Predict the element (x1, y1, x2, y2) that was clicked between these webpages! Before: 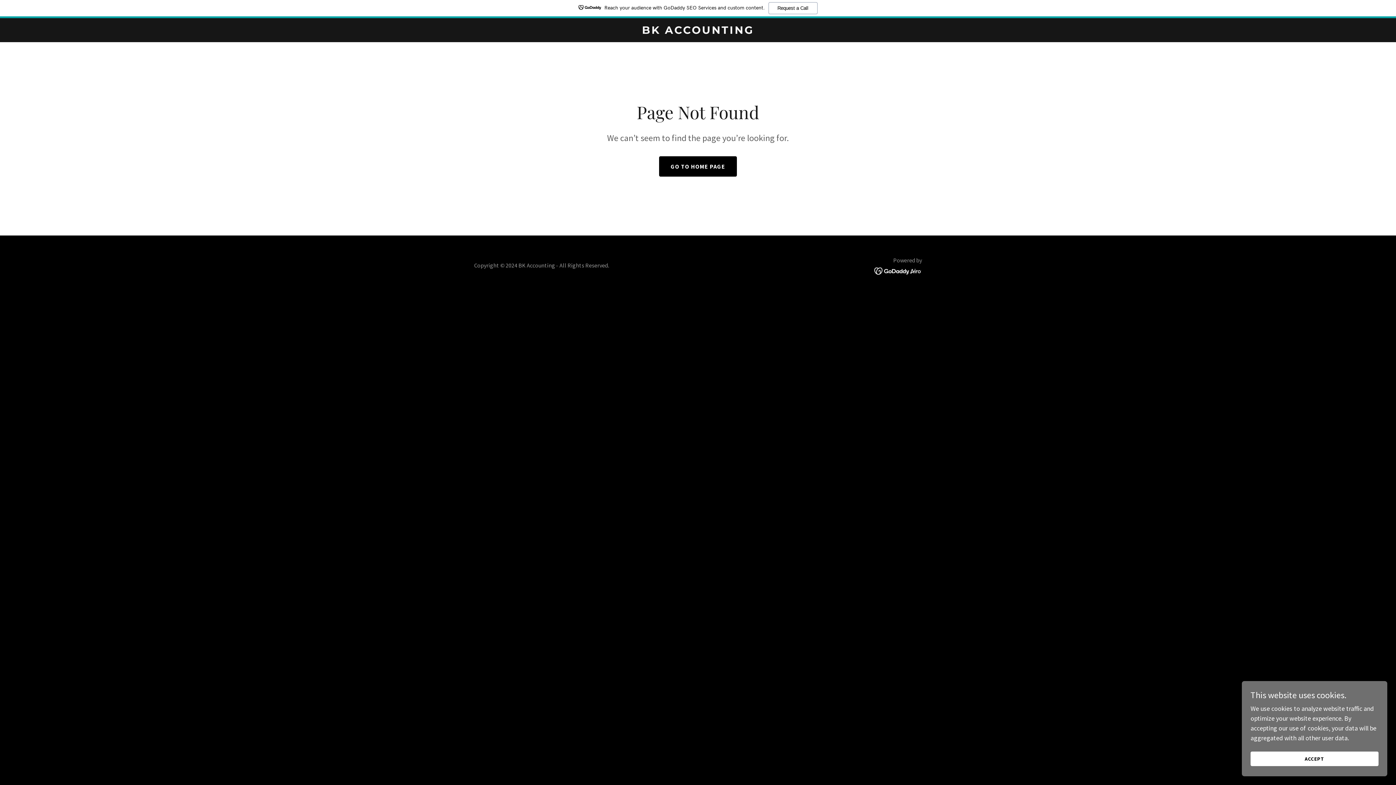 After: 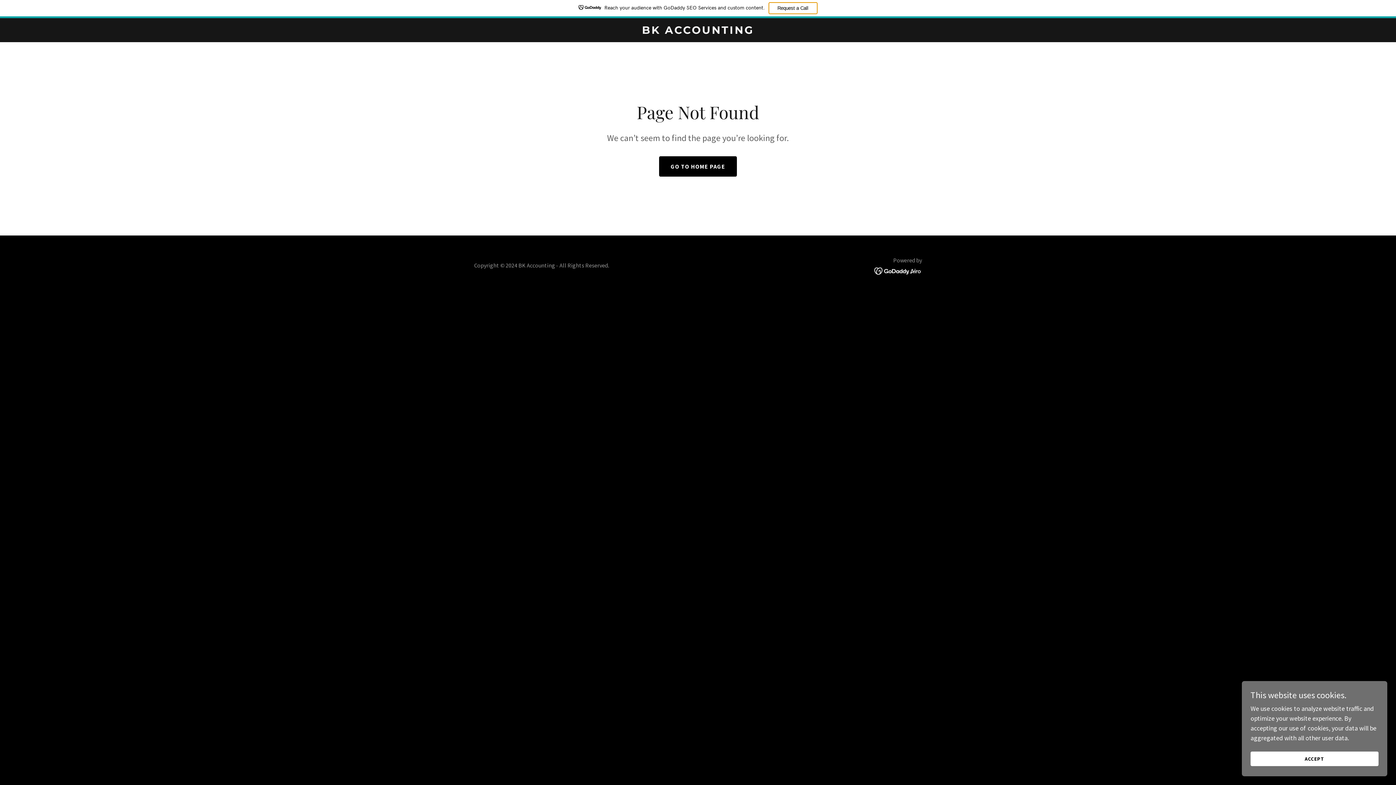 Action: bbox: (768, 2, 817, 14) label: Request a Call